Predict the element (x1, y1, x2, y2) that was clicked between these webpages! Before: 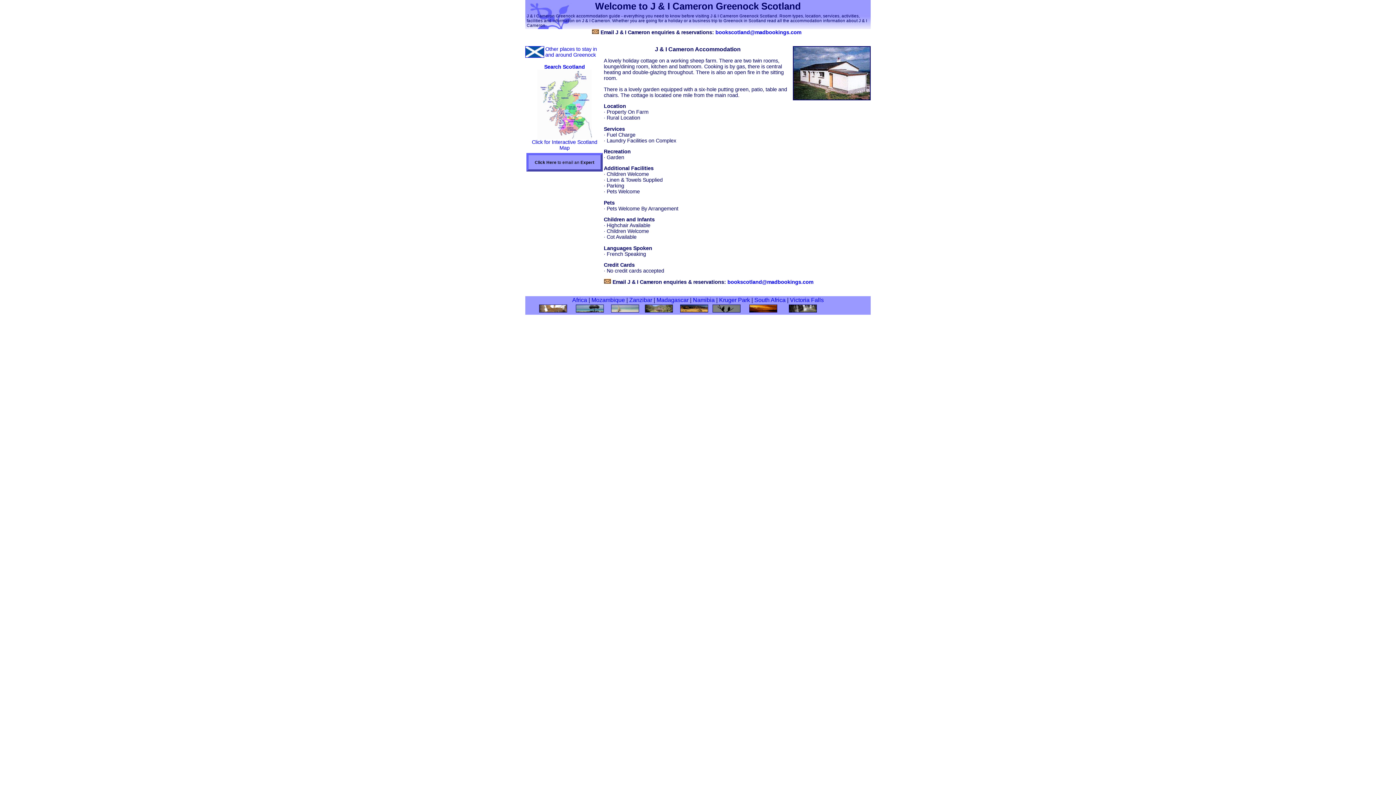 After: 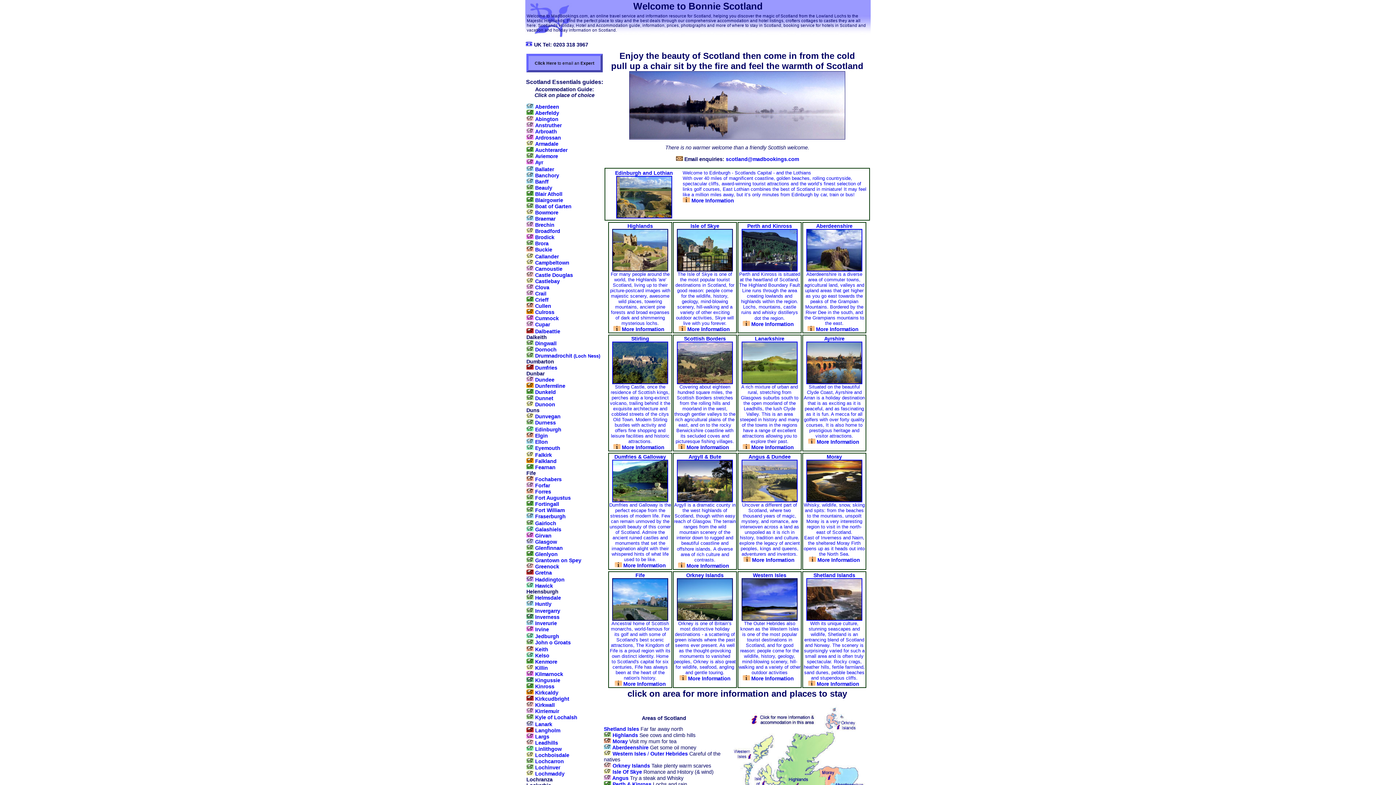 Action: bbox: (544, 64, 585, 69) label: Search Scotland